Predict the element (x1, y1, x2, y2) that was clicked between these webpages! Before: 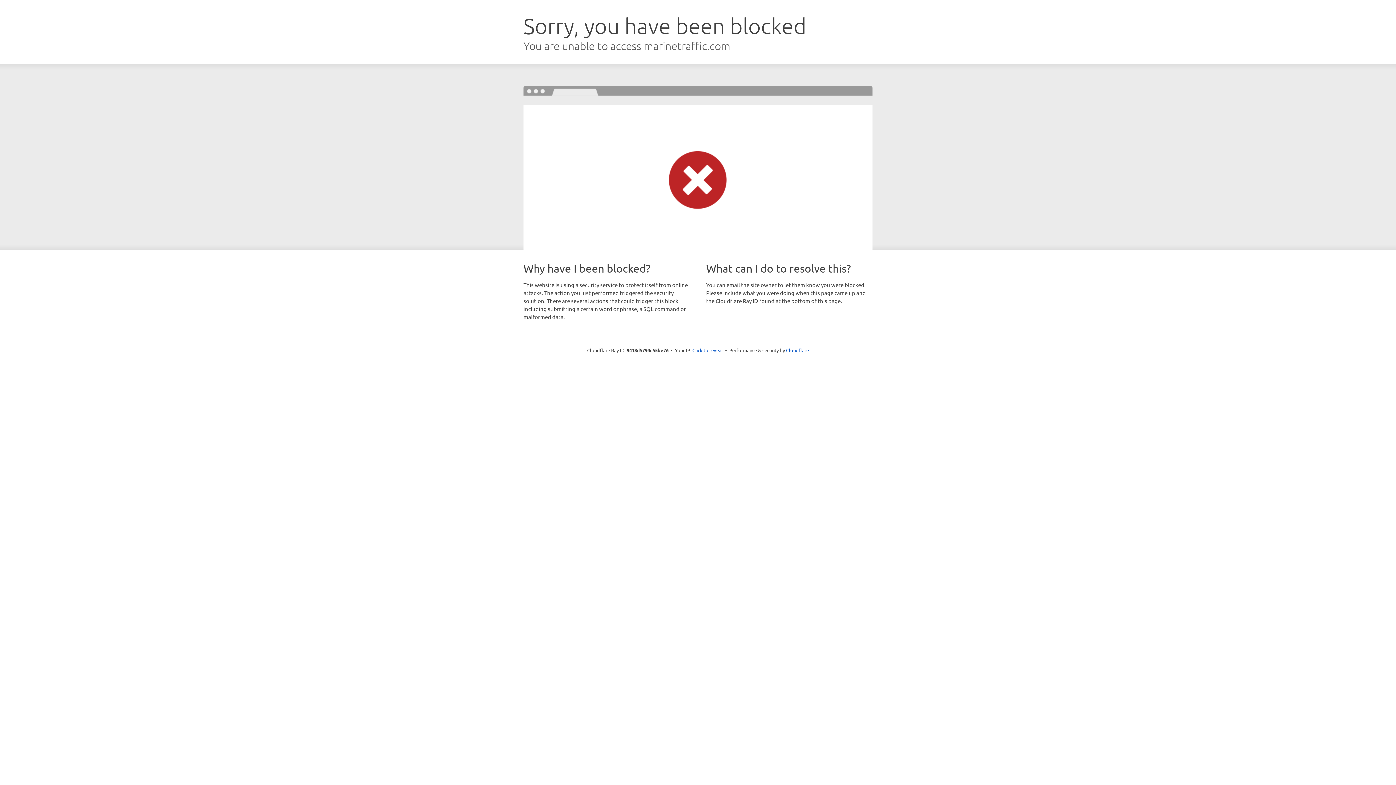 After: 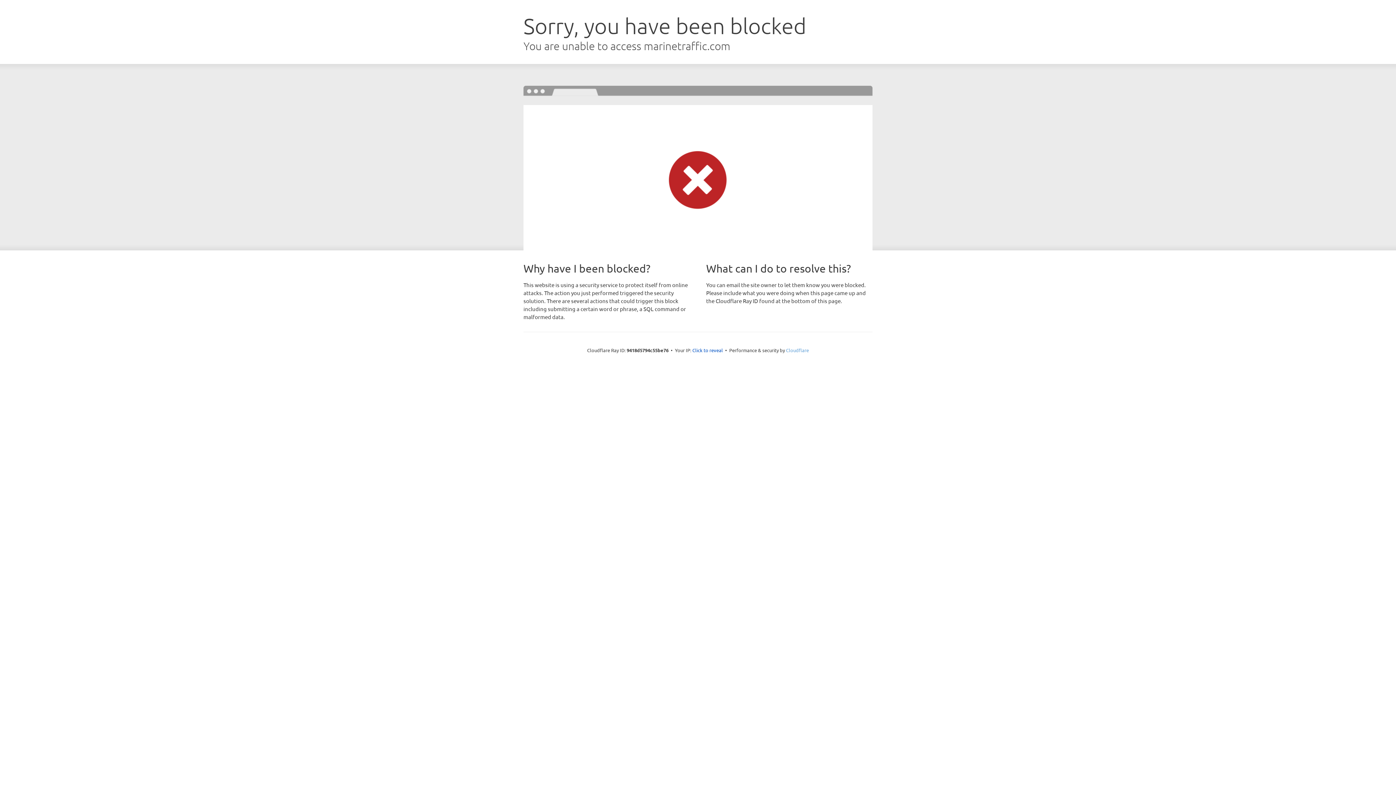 Action: label: Cloudflare bbox: (786, 347, 809, 353)